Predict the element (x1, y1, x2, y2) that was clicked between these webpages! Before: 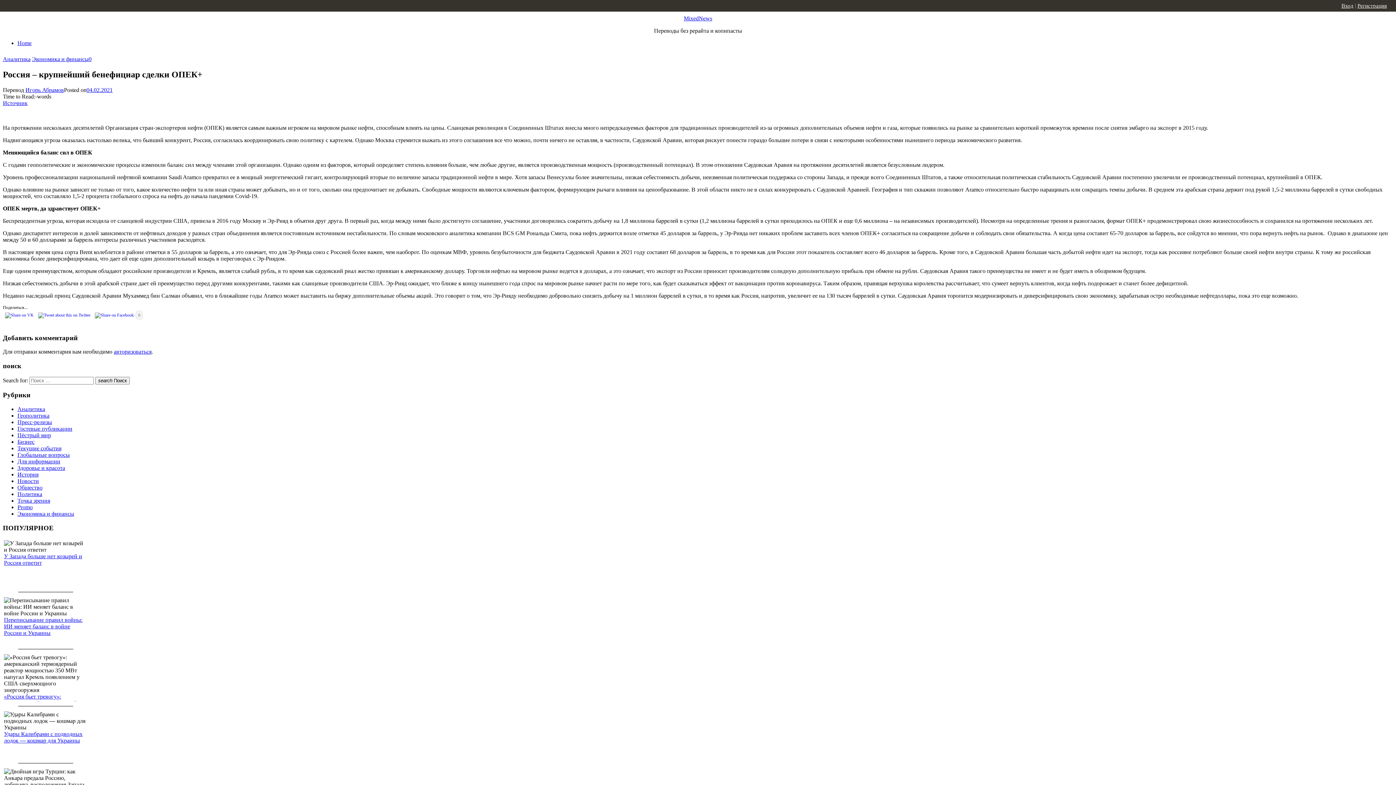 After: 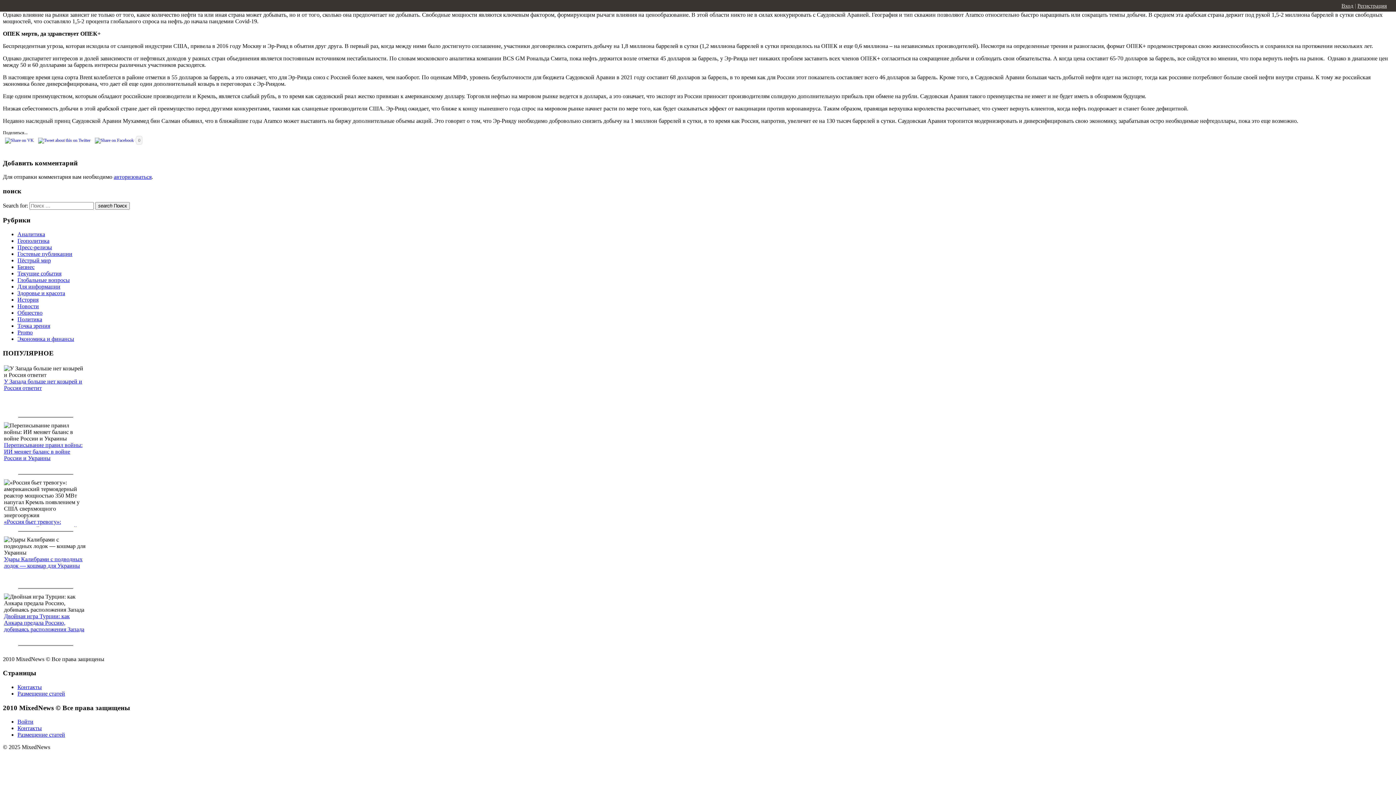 Action: label: 0 bbox: (88, 56, 91, 62)